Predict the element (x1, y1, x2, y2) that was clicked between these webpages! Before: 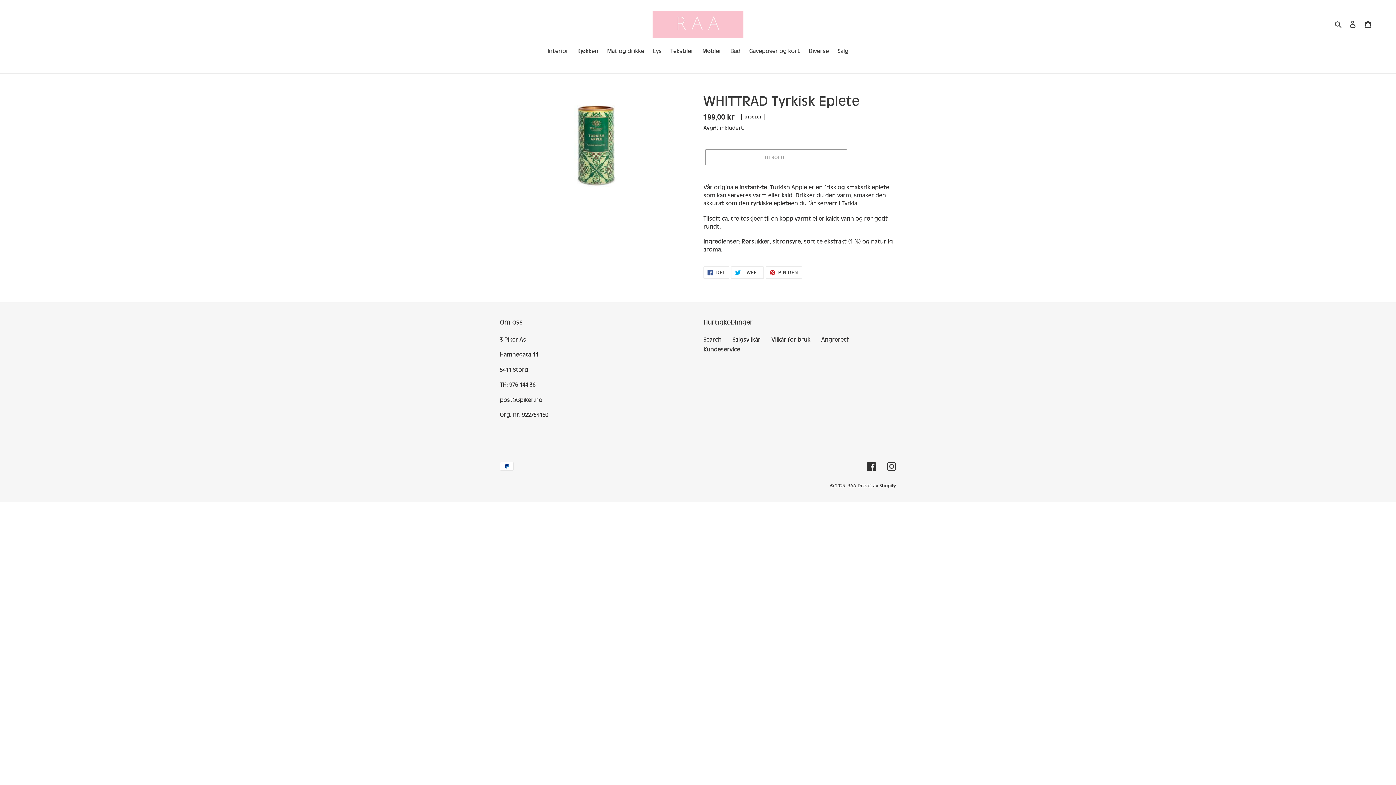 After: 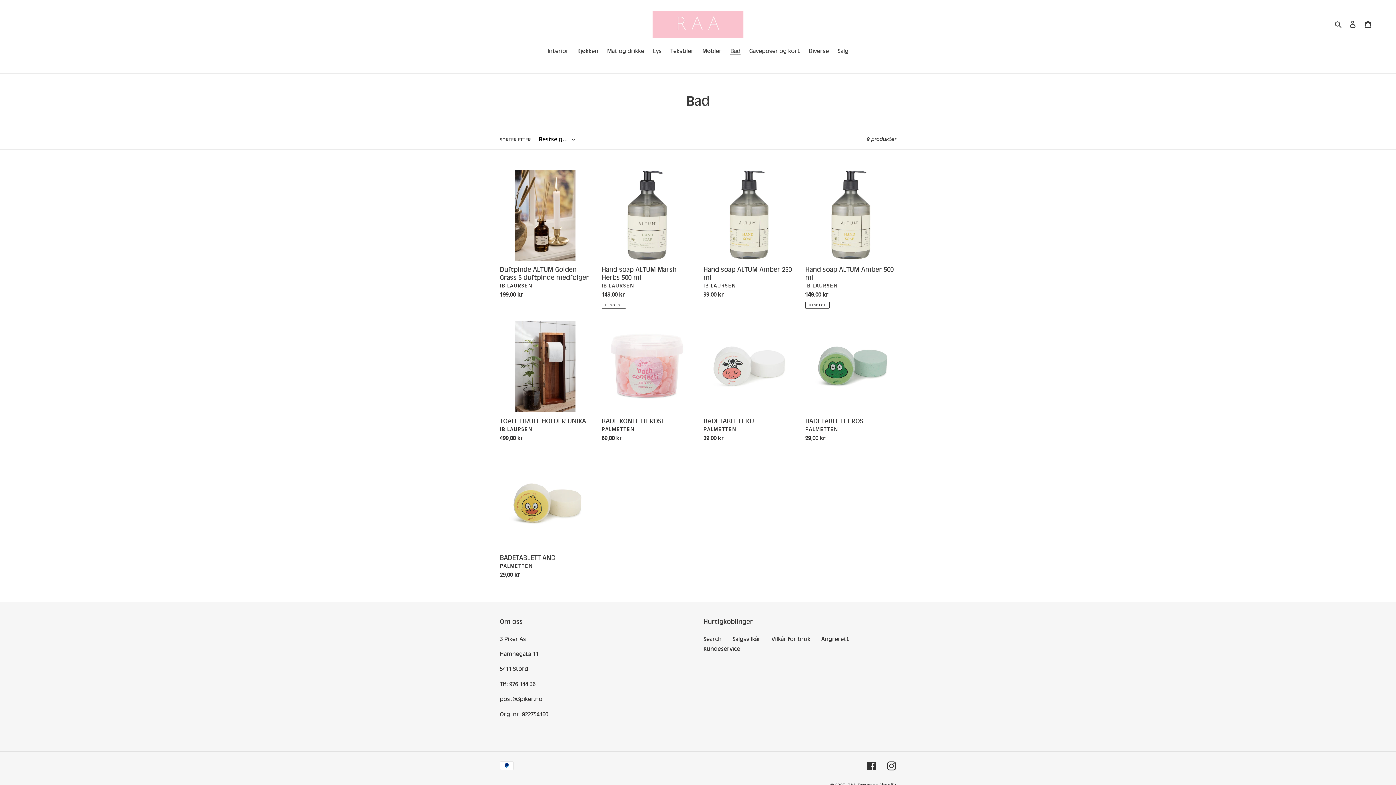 Action: label: Bad bbox: (726, 47, 744, 56)